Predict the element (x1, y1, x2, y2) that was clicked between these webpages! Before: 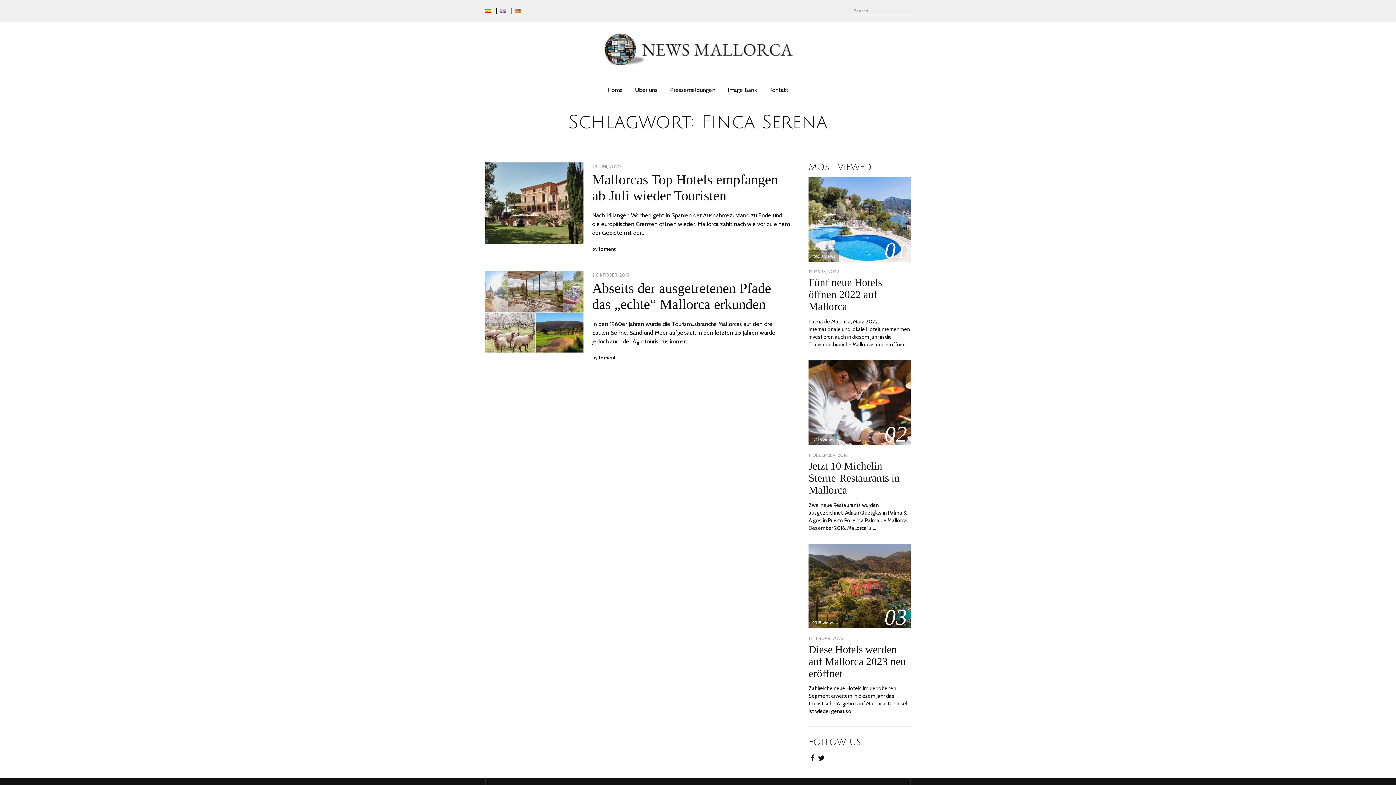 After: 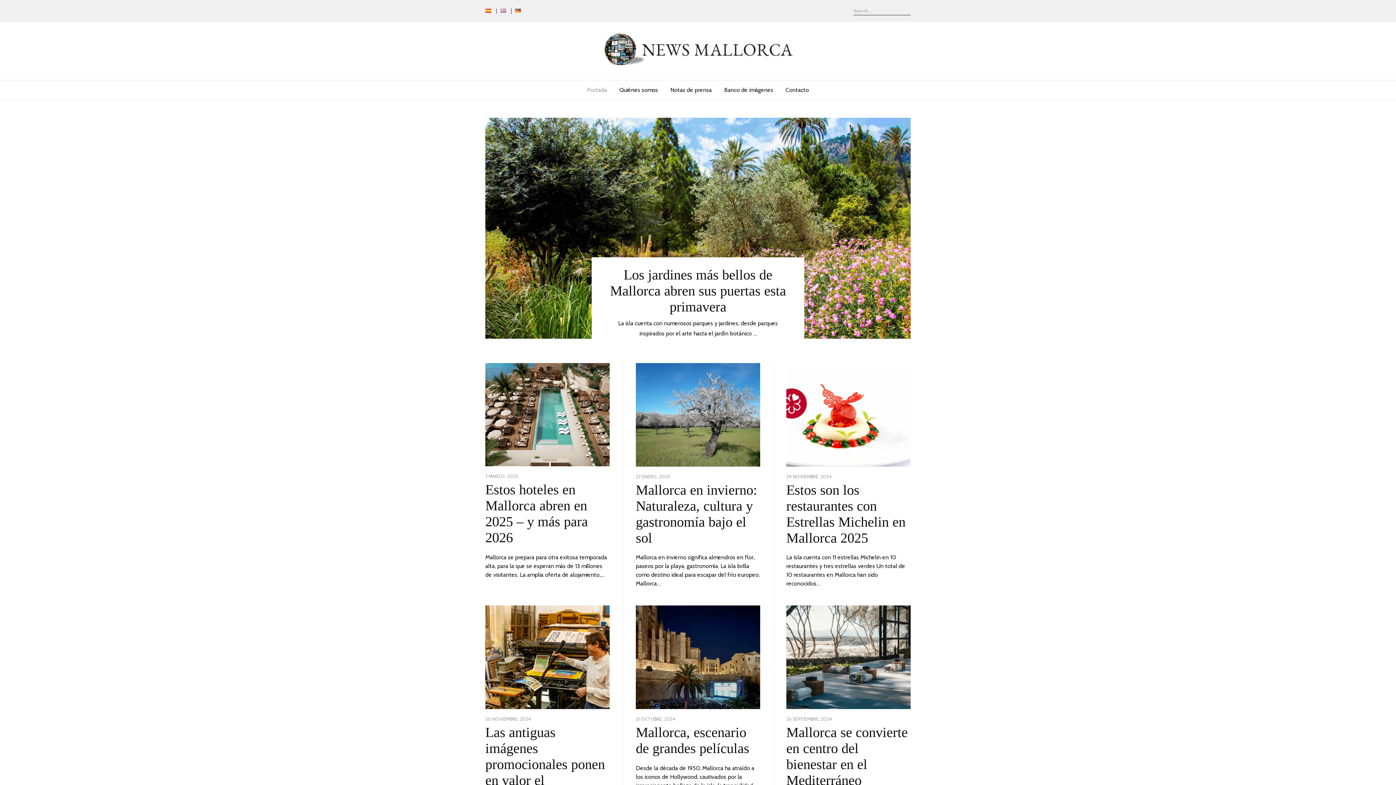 Action: bbox: (598, 246, 616, 252) label: foment